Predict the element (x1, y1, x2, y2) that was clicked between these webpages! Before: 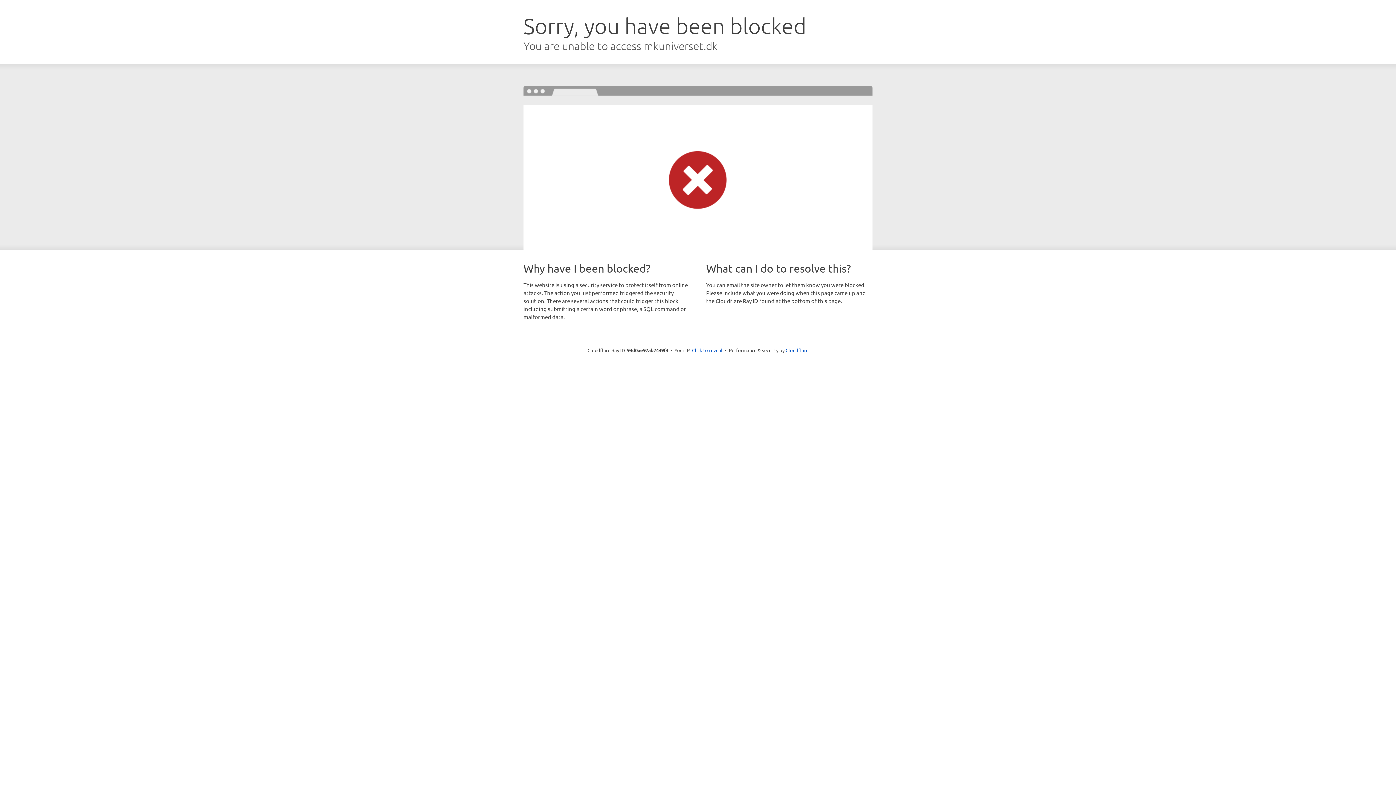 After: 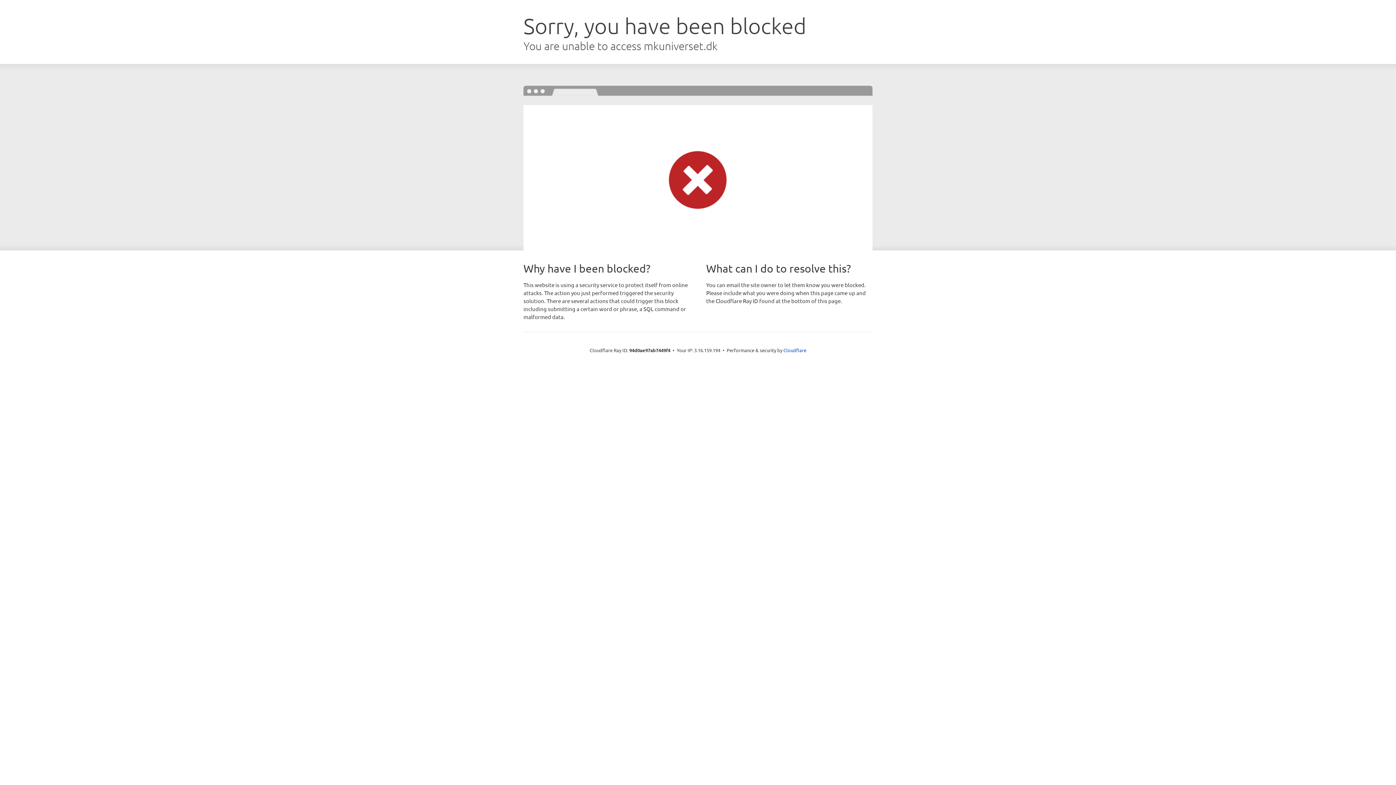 Action: bbox: (692, 346, 722, 353) label: Click to reveal